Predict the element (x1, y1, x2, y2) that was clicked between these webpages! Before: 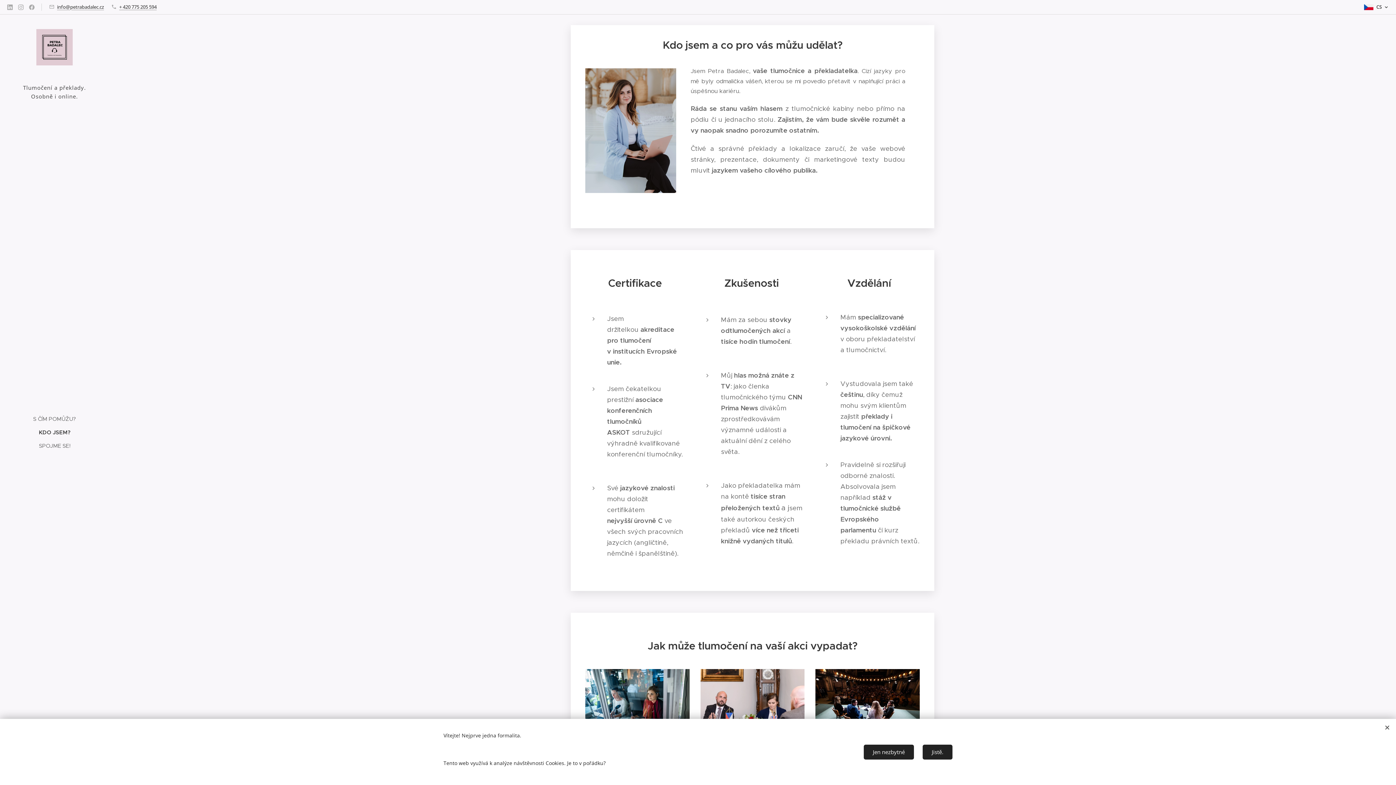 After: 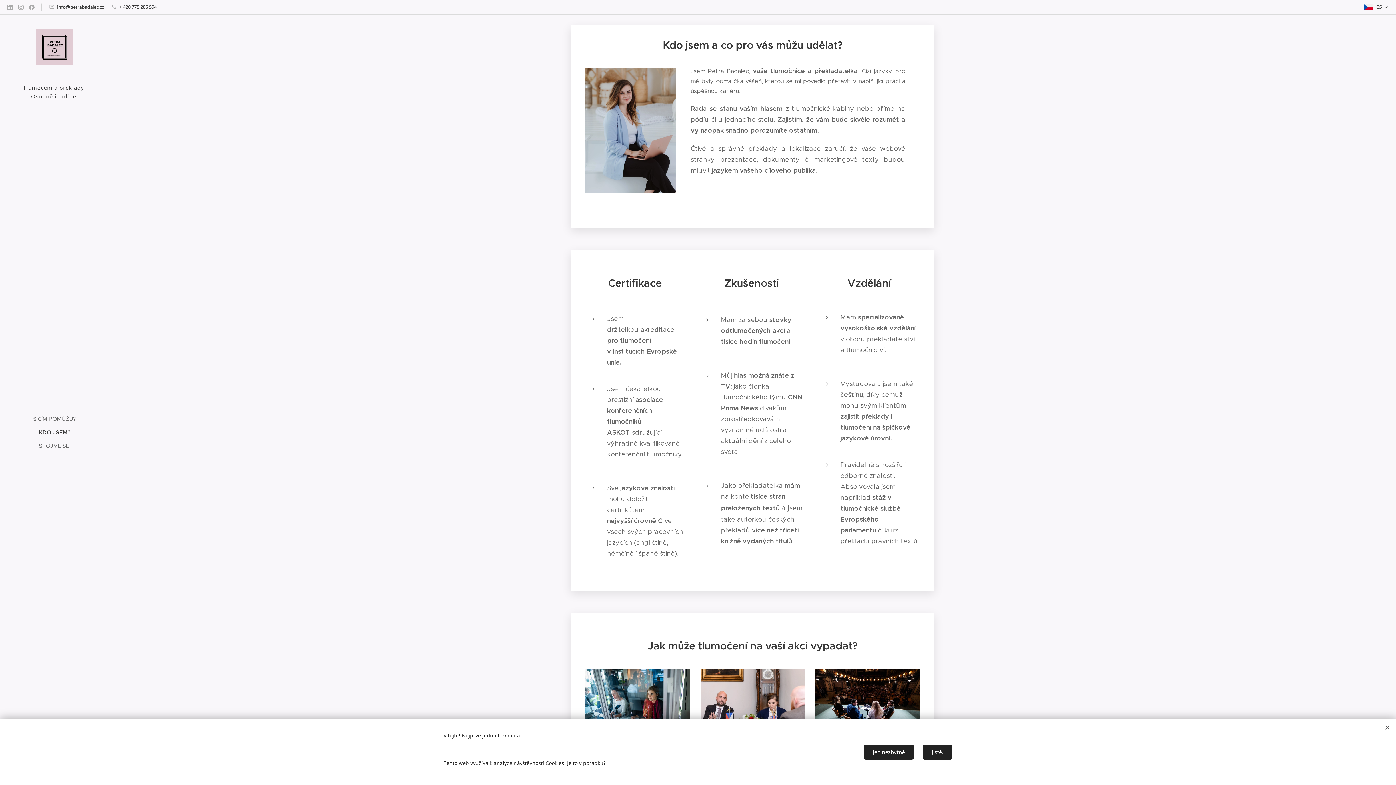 Action: label: KDO JSEM? bbox: (2, 428, 106, 436)